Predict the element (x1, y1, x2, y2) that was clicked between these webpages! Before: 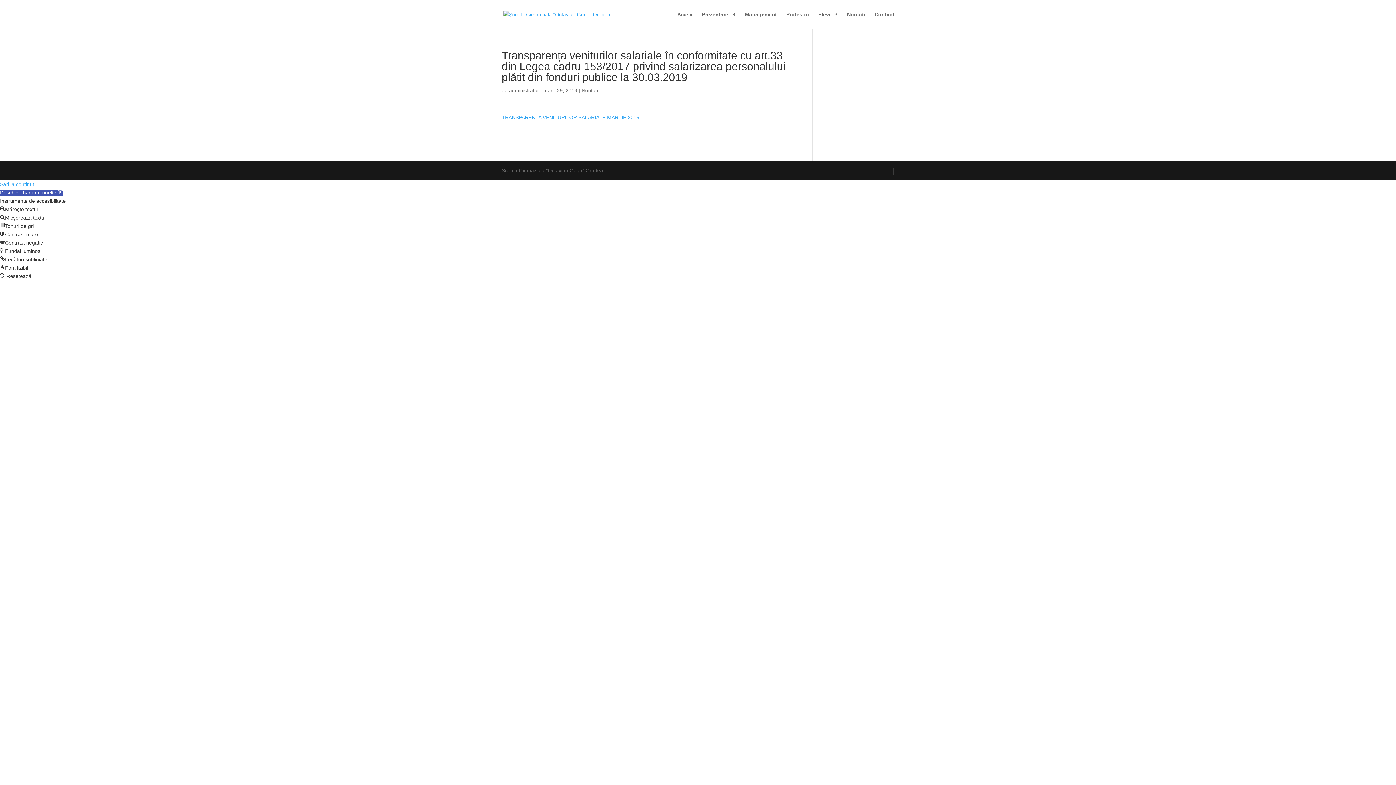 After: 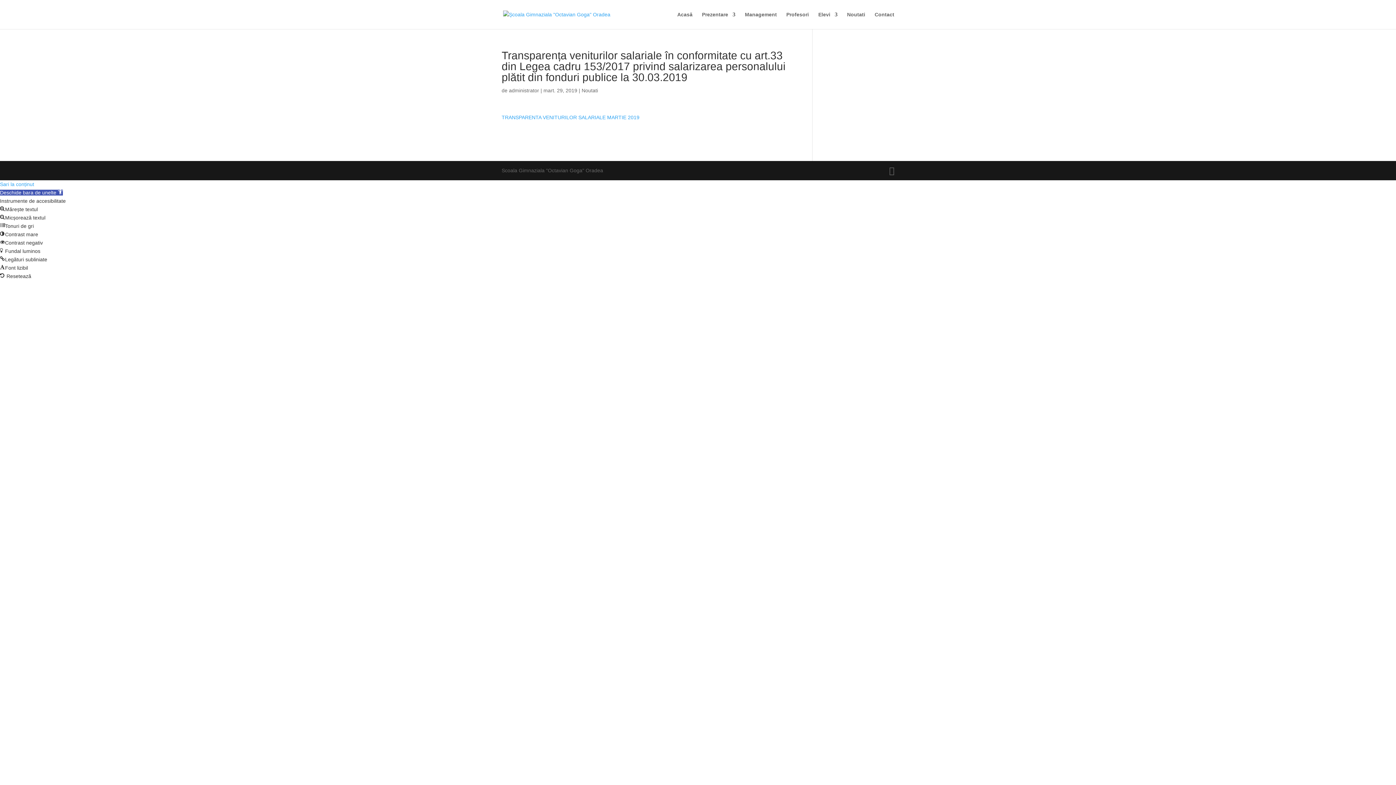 Action: label: Sari la conținut bbox: (0, 181, 34, 187)